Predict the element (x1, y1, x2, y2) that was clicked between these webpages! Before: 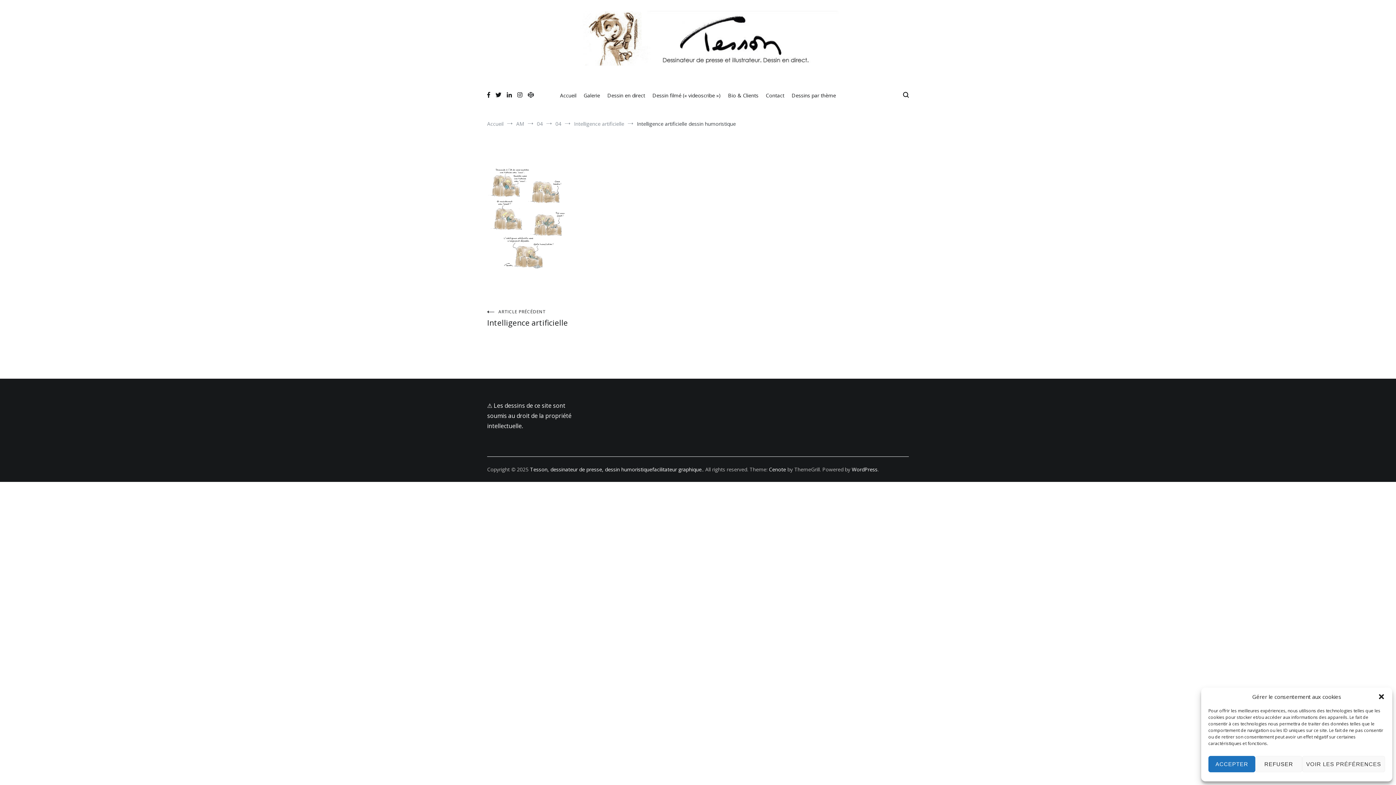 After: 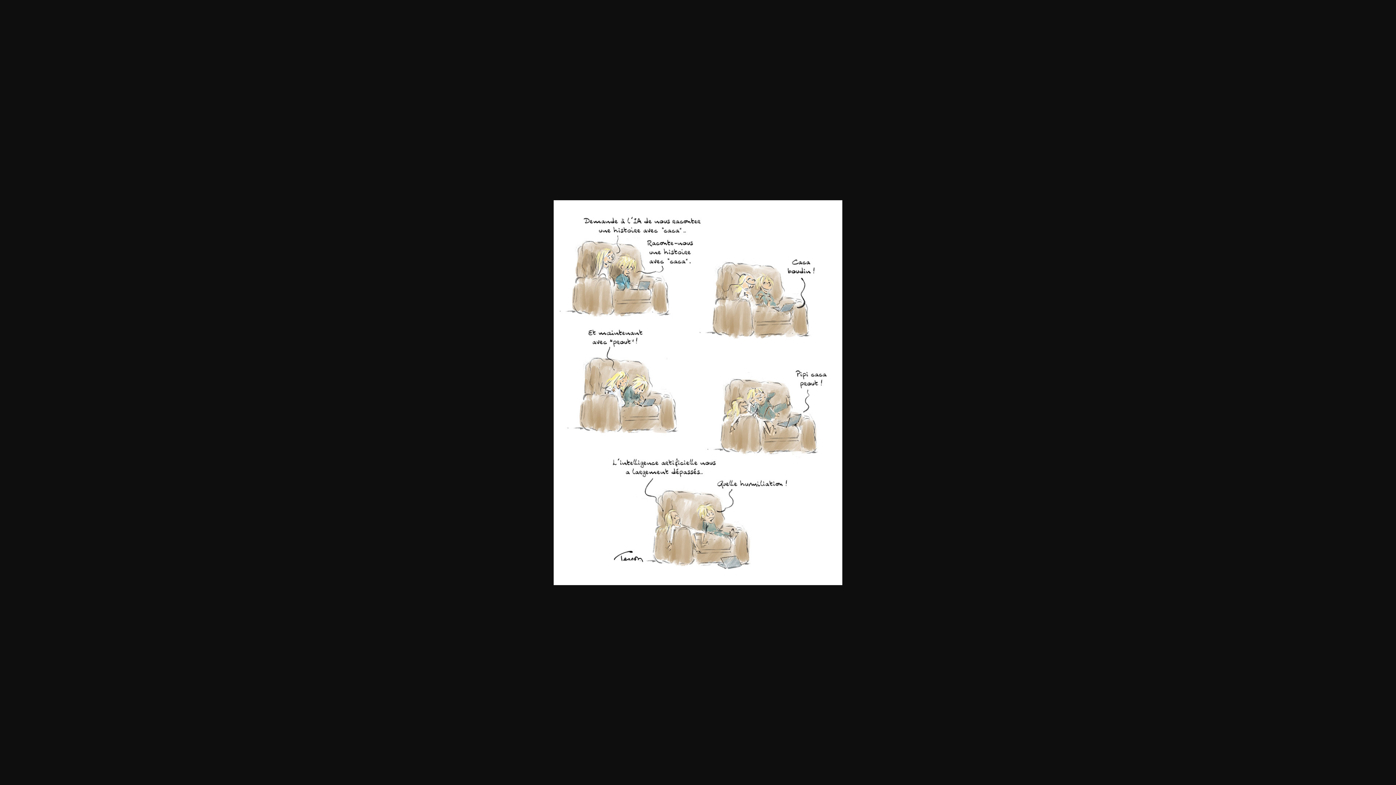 Action: bbox: (487, 266, 569, 274)